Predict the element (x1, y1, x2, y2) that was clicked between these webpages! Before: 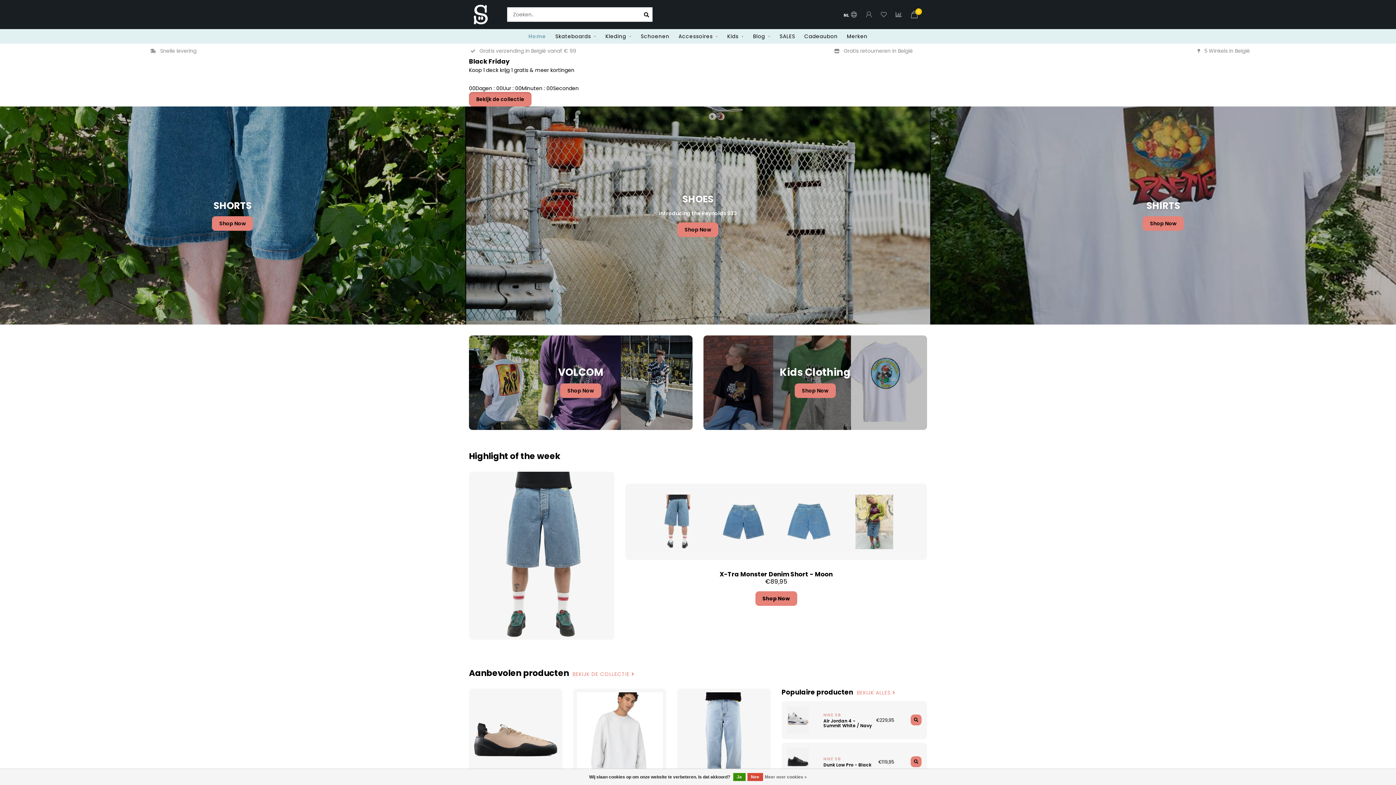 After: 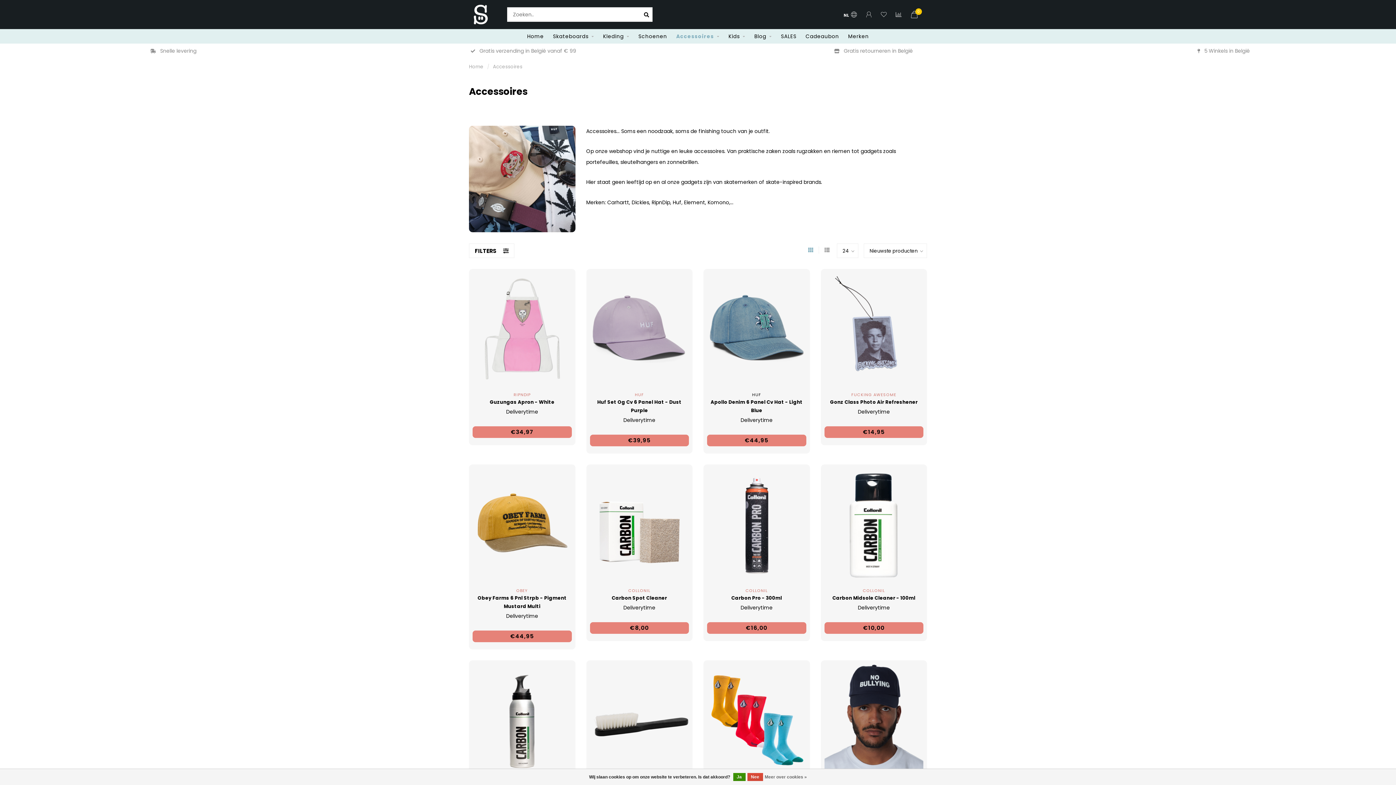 Action: label: Accessoires bbox: (678, 29, 718, 43)